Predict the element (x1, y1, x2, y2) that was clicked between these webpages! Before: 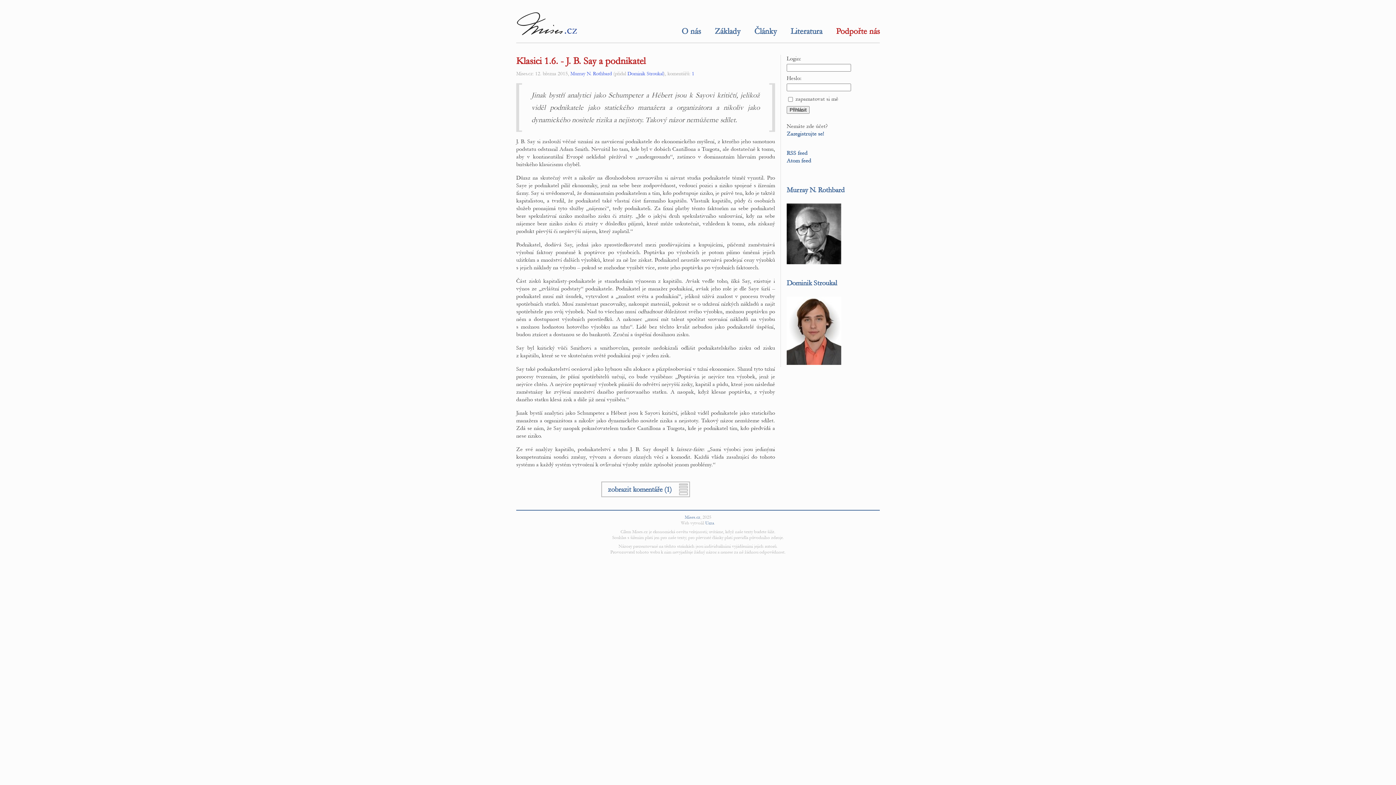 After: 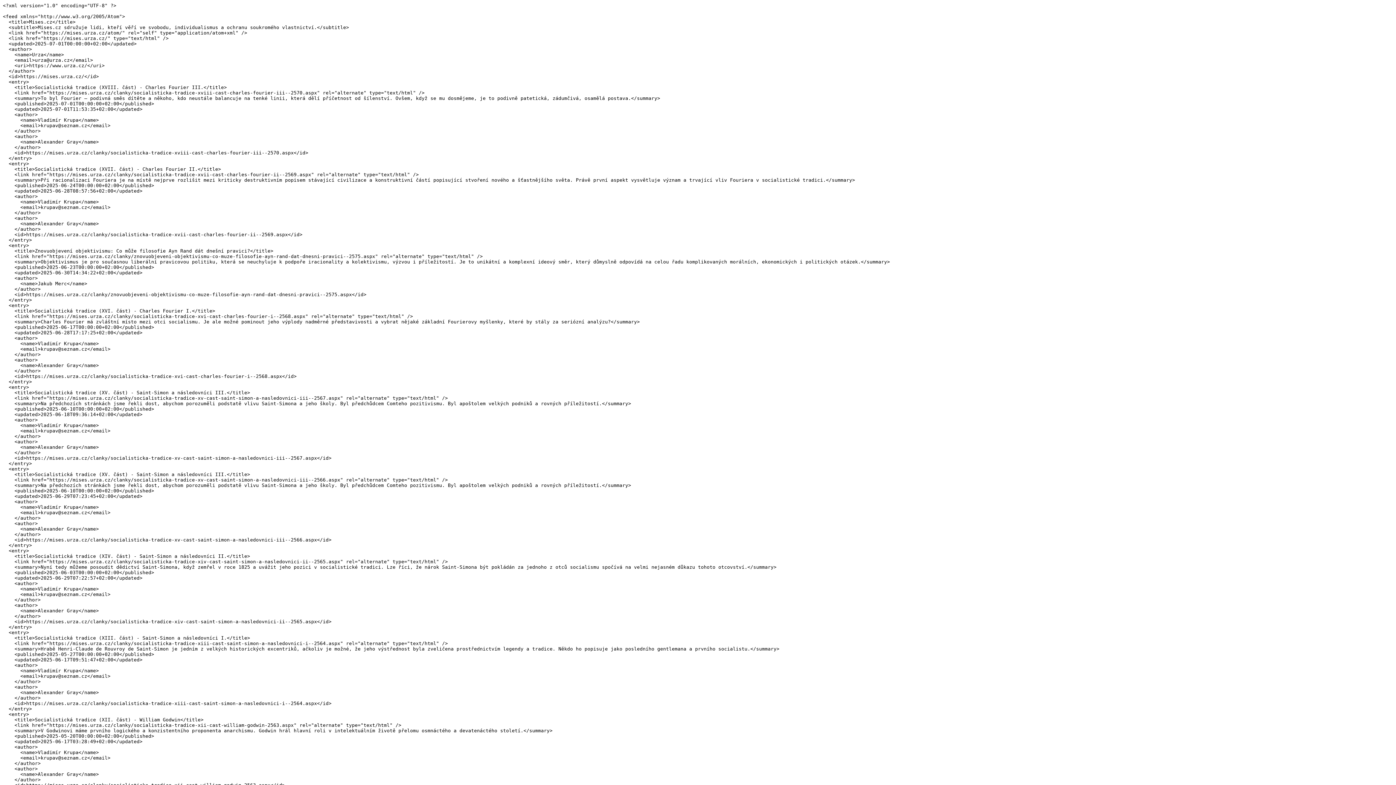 Action: label: Atom feed bbox: (786, 157, 811, 164)